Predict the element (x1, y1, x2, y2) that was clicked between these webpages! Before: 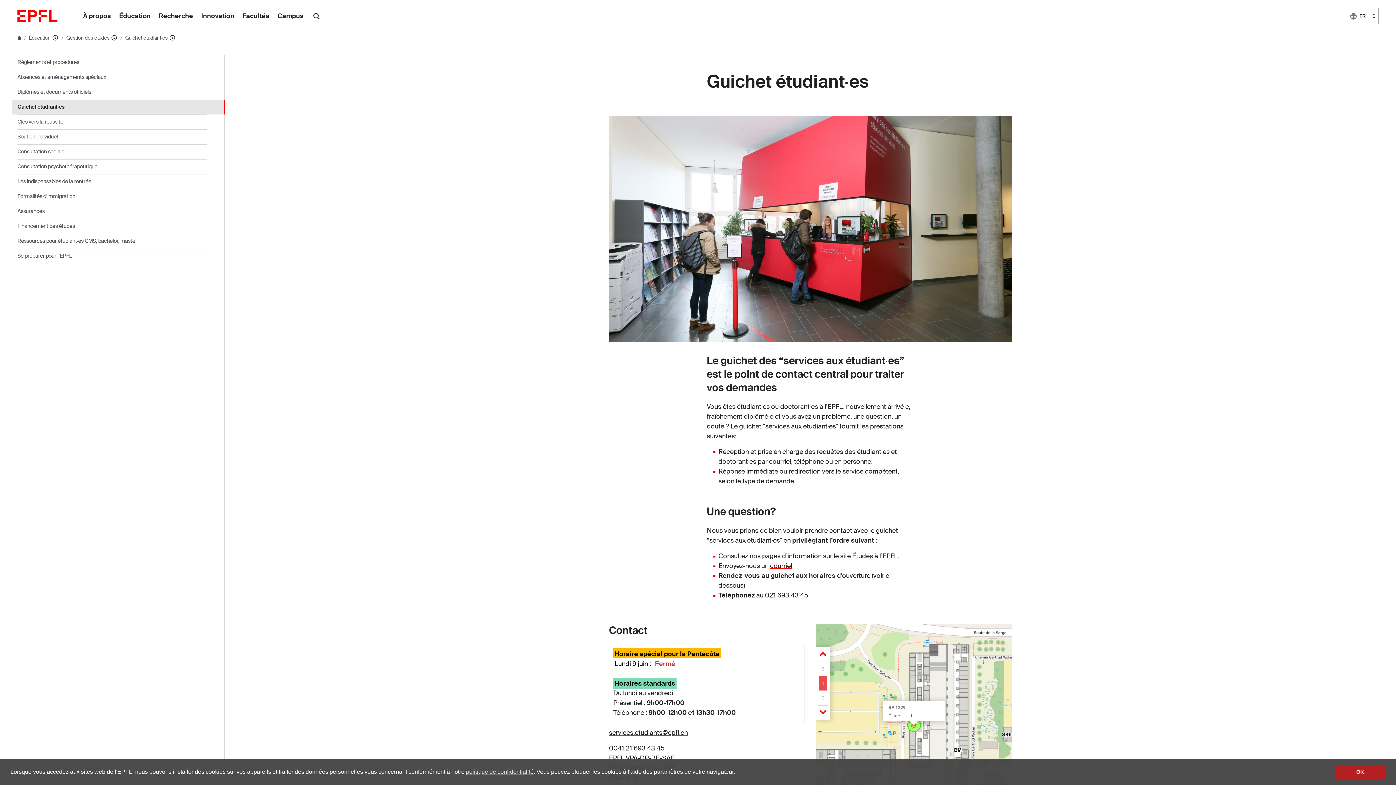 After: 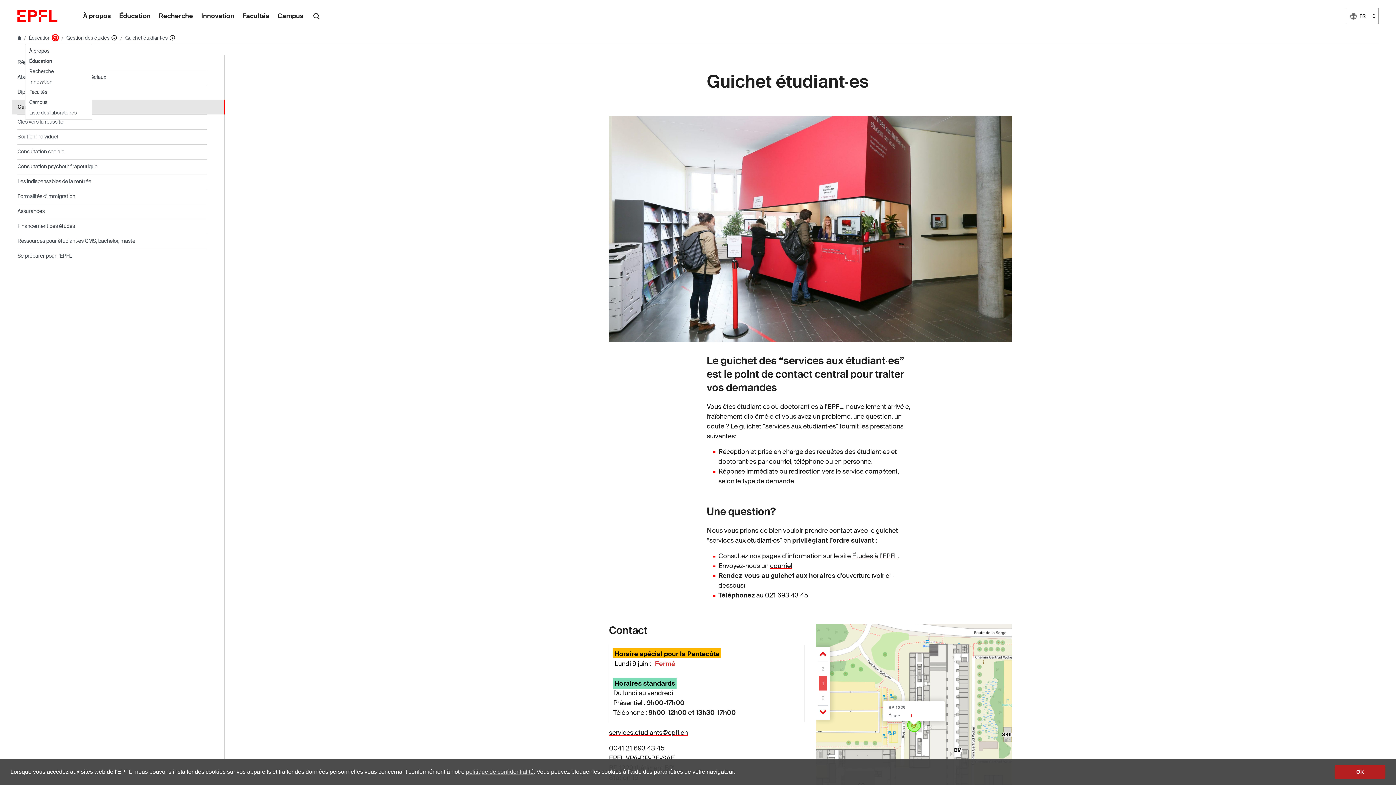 Action: bbox: (51, 34, 59, 41) label: Affiche les pages de même niveau